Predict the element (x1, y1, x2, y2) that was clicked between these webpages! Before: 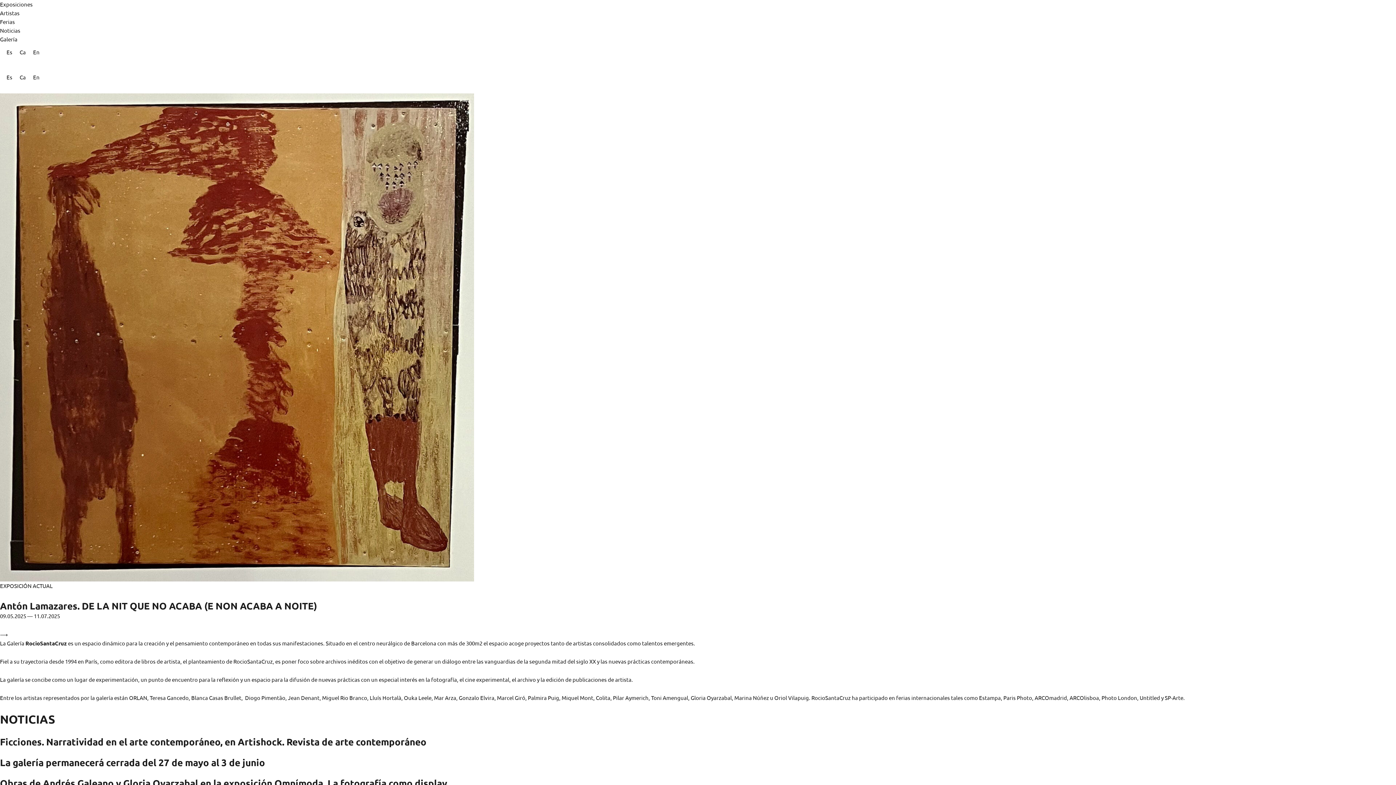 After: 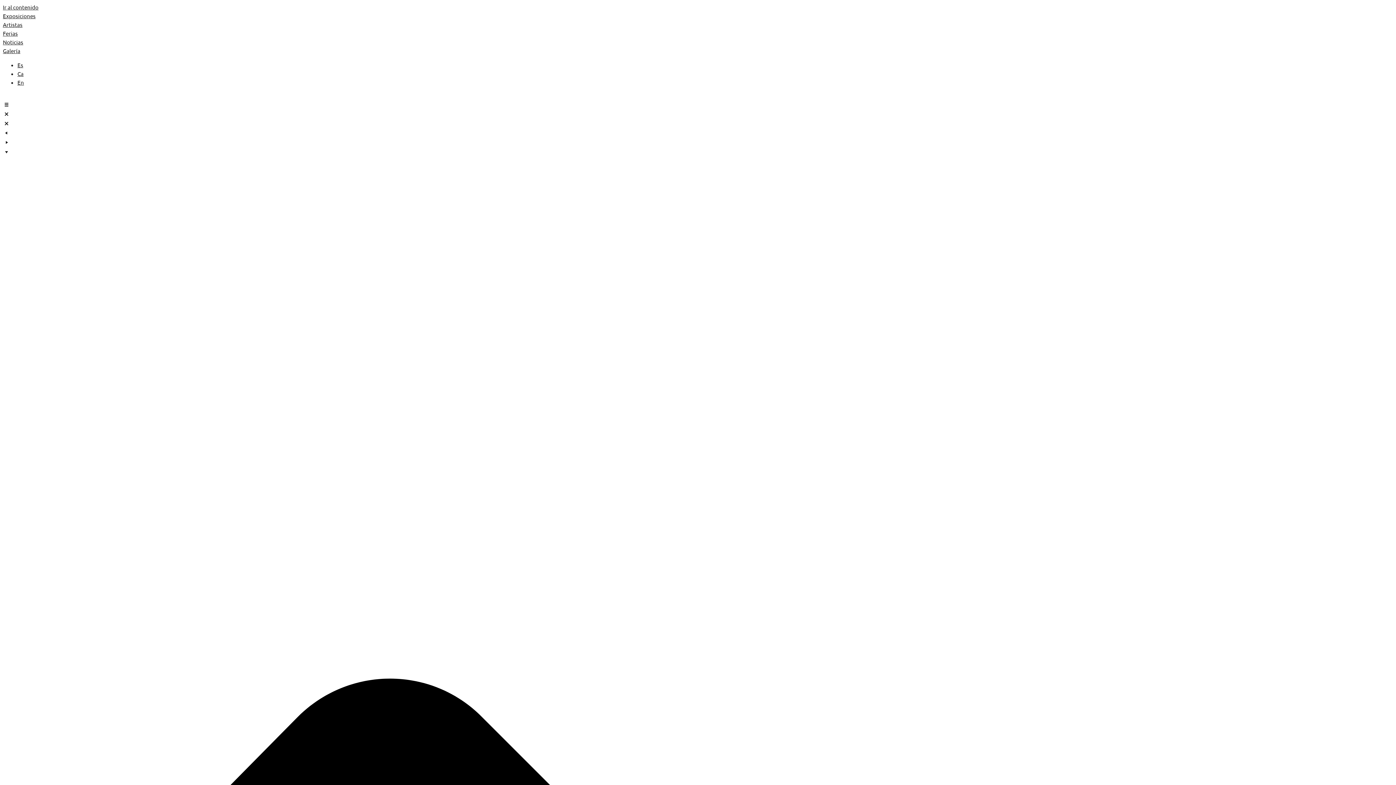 Action: bbox: (0, 735, 426, 747) label: Ficciones. Narratividad en el arte contemporáneo, en Artishock. Revista de arte contemporáneo